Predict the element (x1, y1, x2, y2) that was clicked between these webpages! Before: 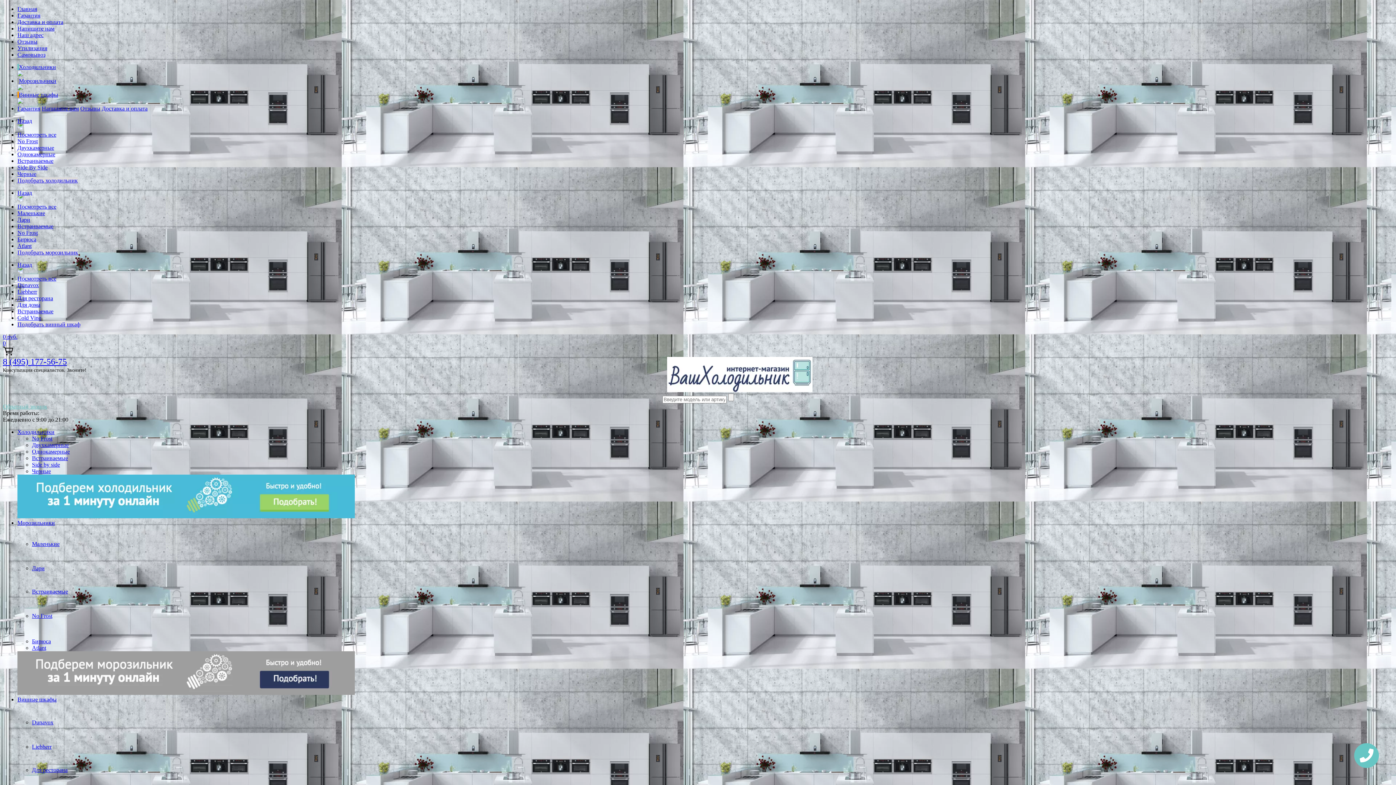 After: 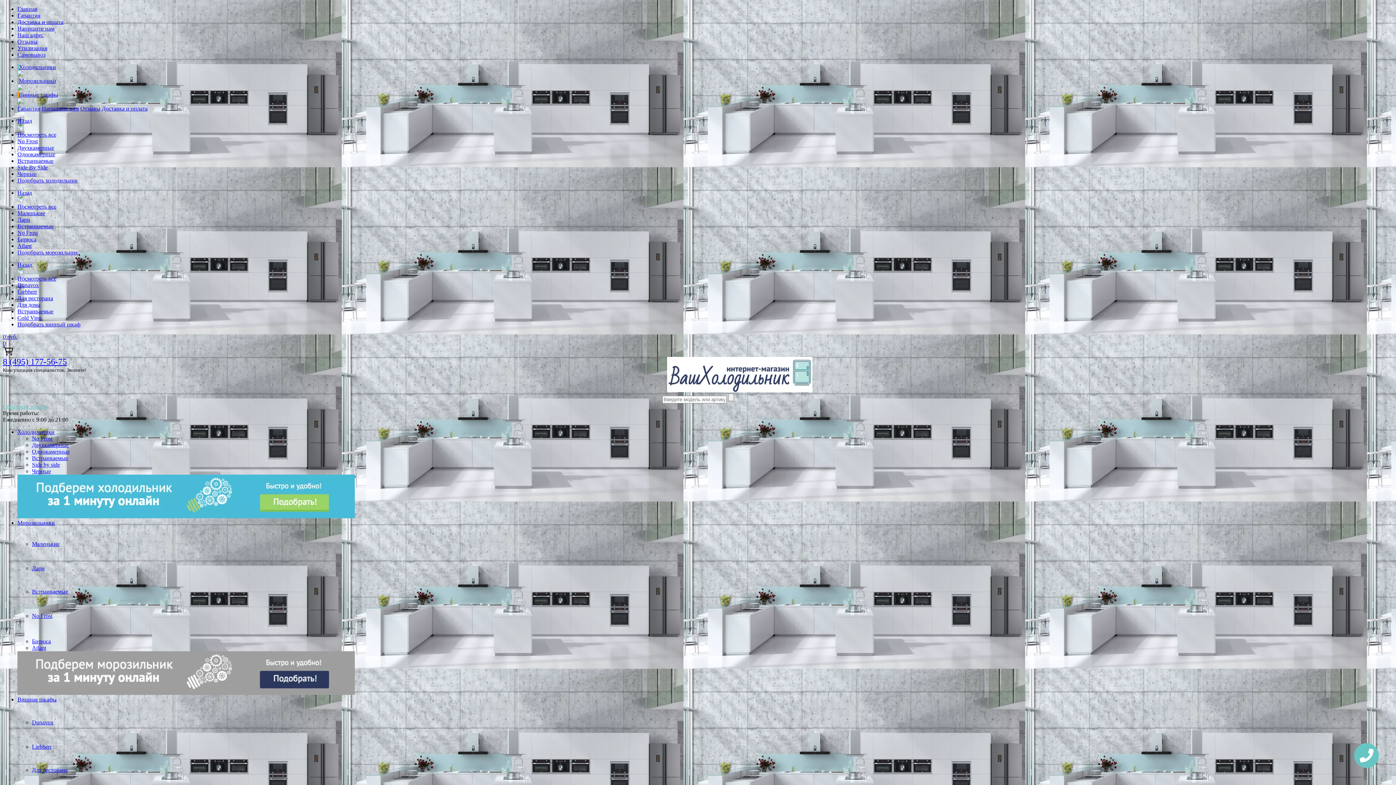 Action: bbox: (17, 216, 30, 222) label: Лари